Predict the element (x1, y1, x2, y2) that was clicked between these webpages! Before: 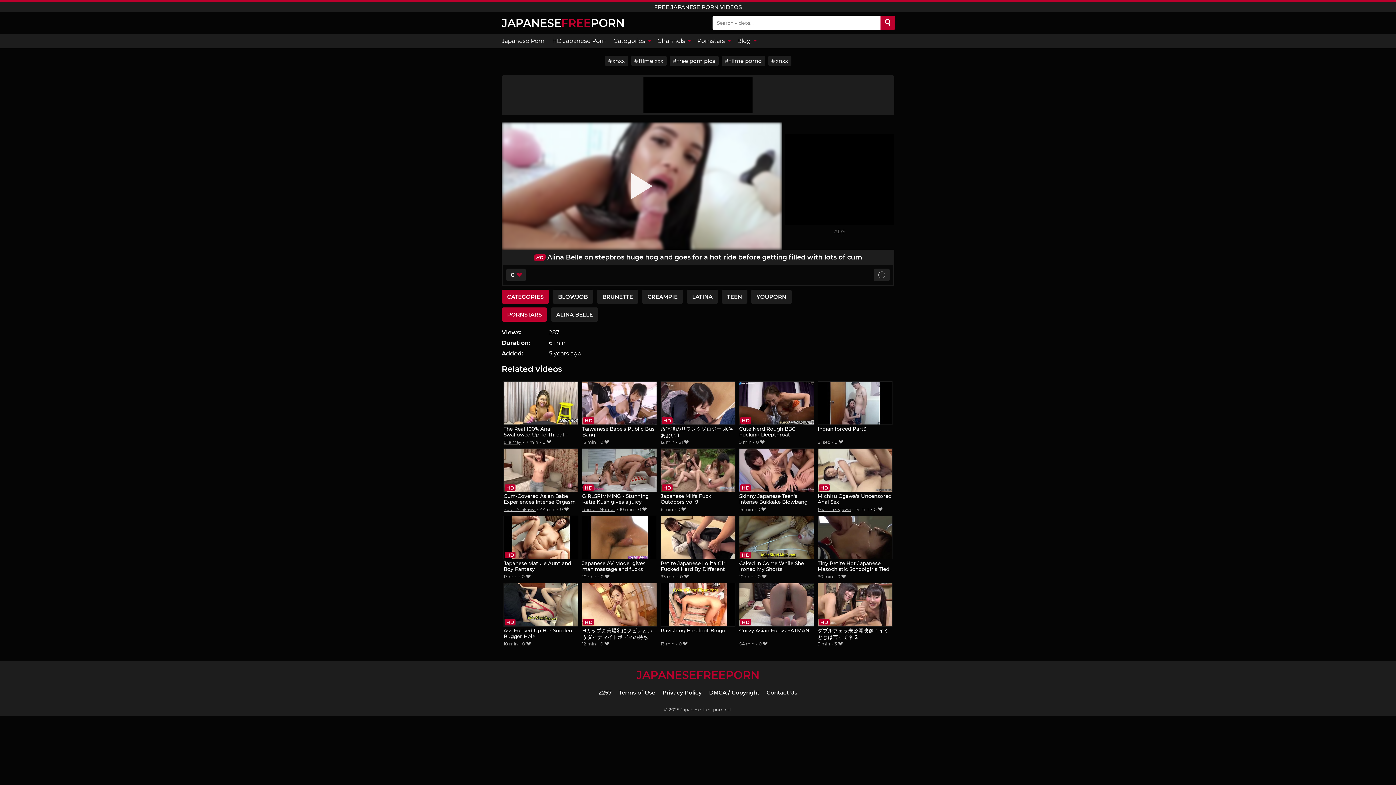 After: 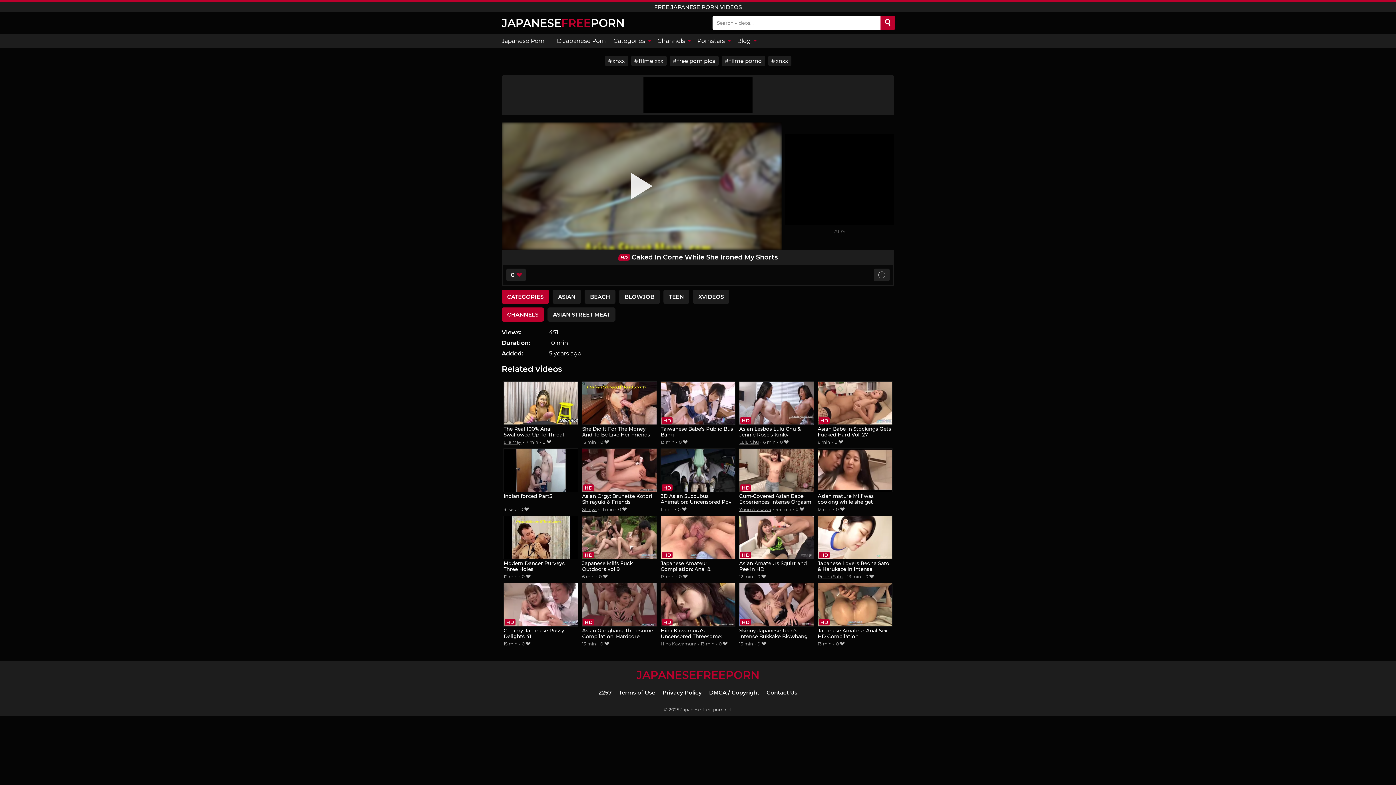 Action: bbox: (739, 515, 814, 573) label: Caked In Come While She Ironed My Shorts